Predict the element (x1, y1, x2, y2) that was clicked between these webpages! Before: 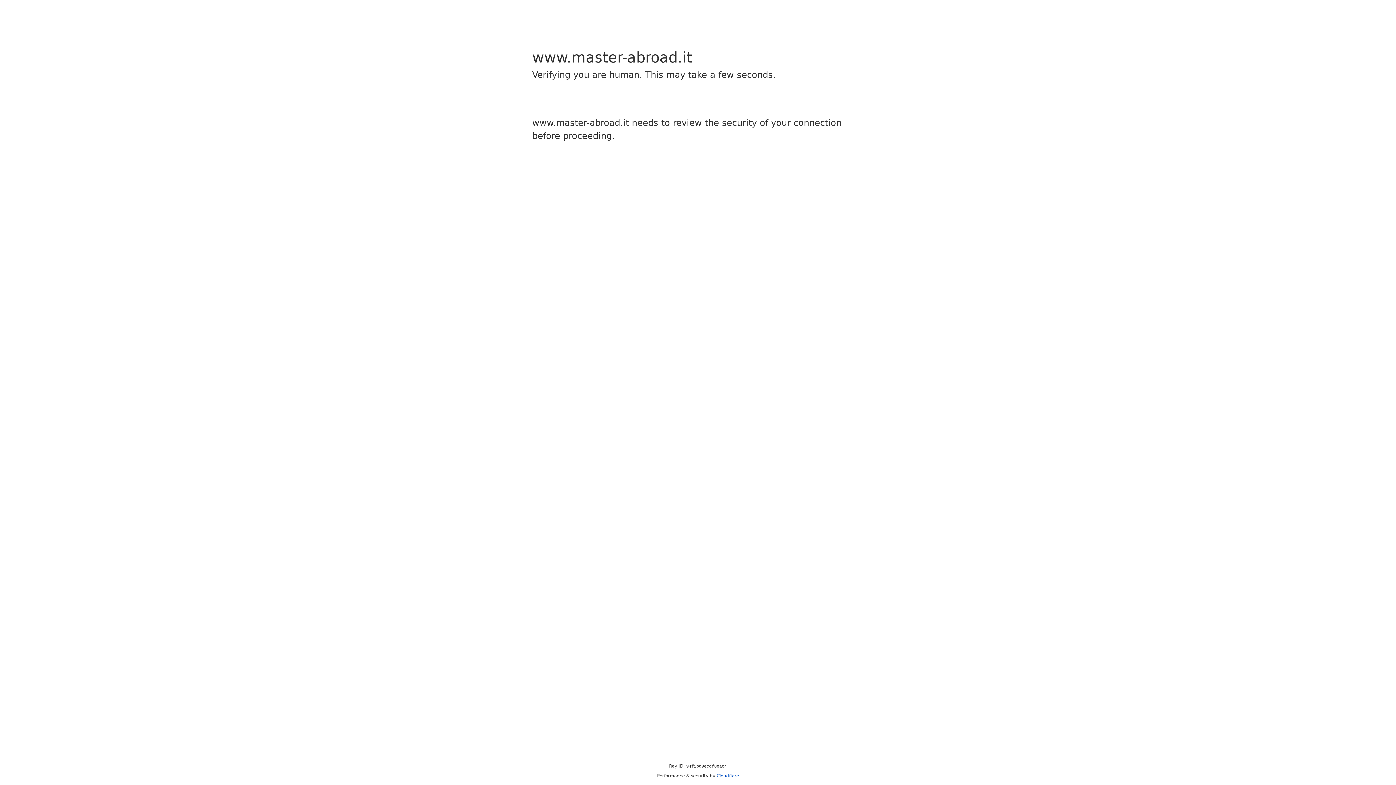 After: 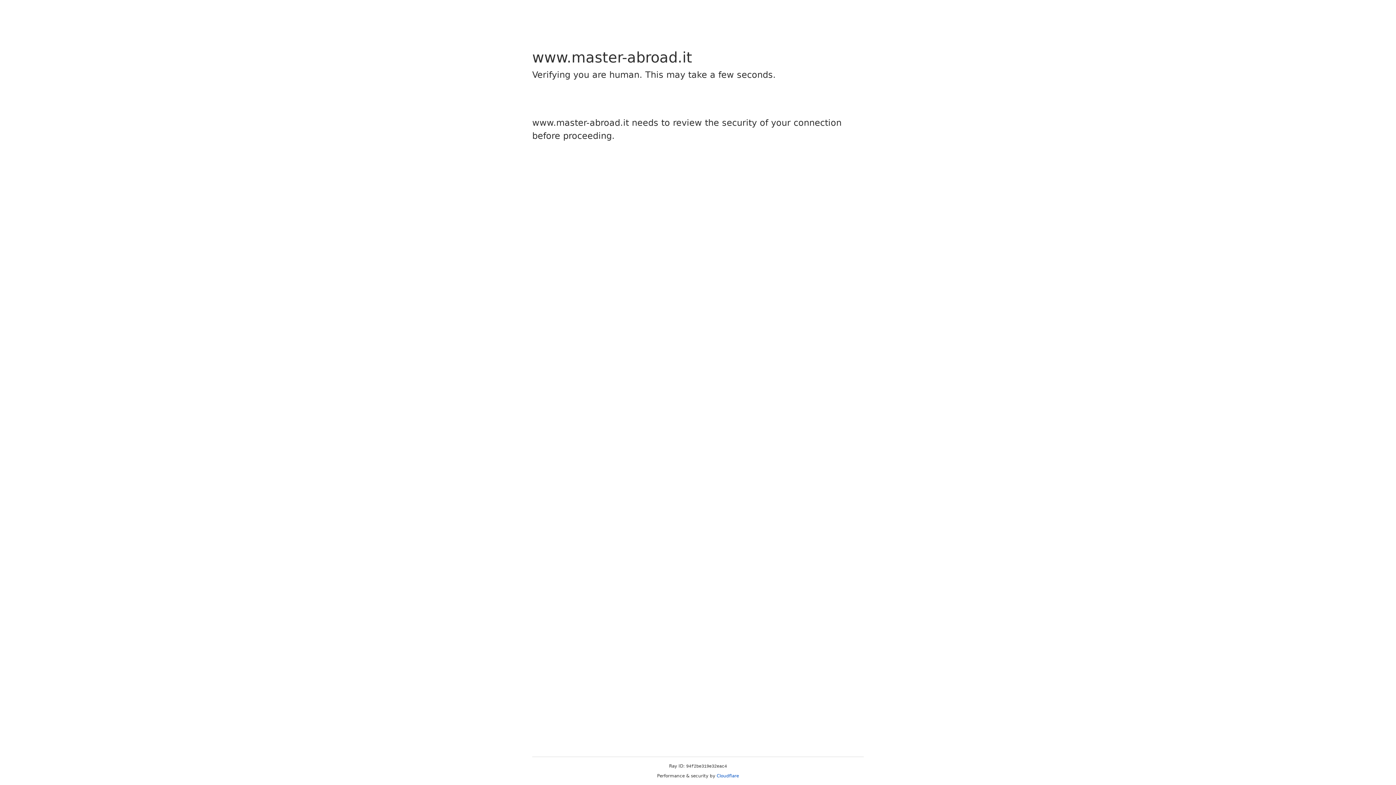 Action: bbox: (716, 773, 739, 778) label: Cloudflare